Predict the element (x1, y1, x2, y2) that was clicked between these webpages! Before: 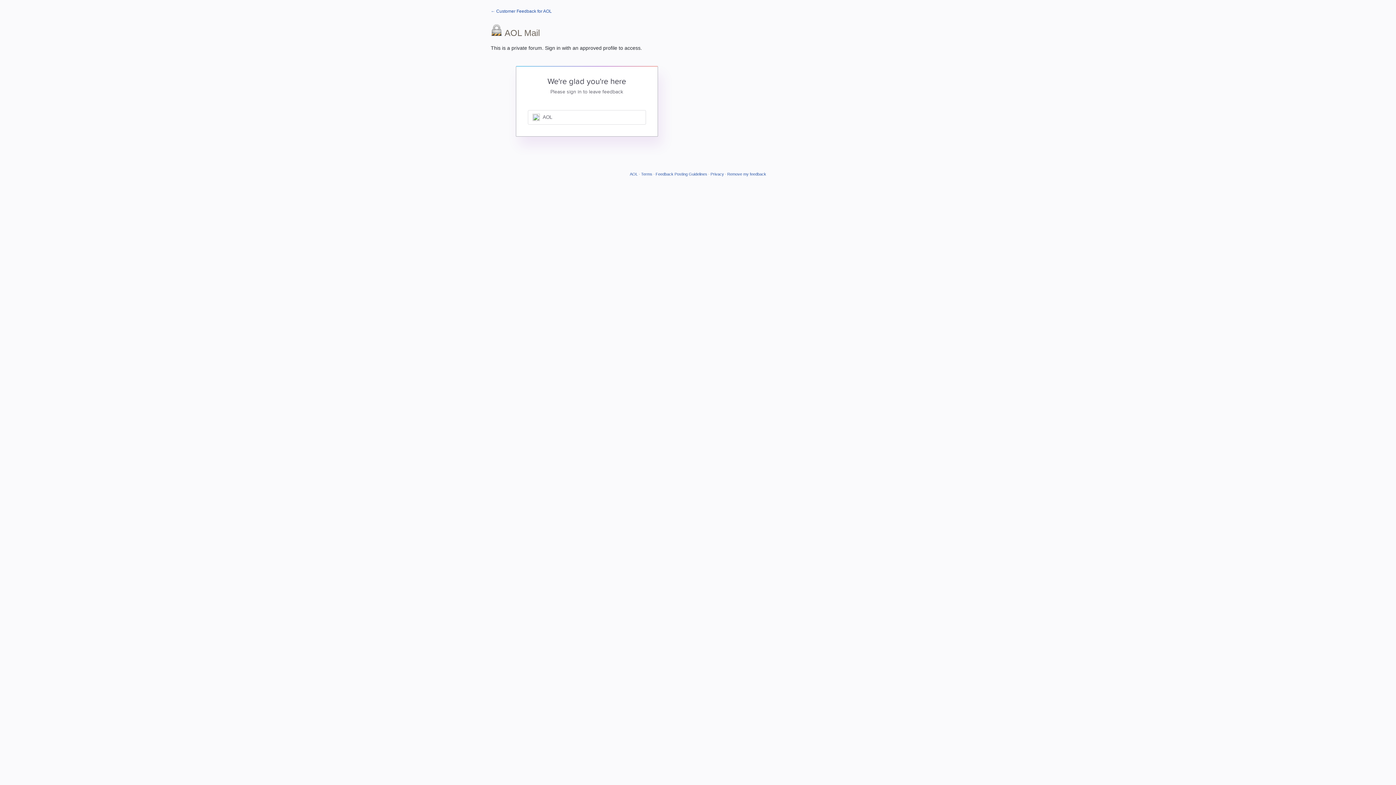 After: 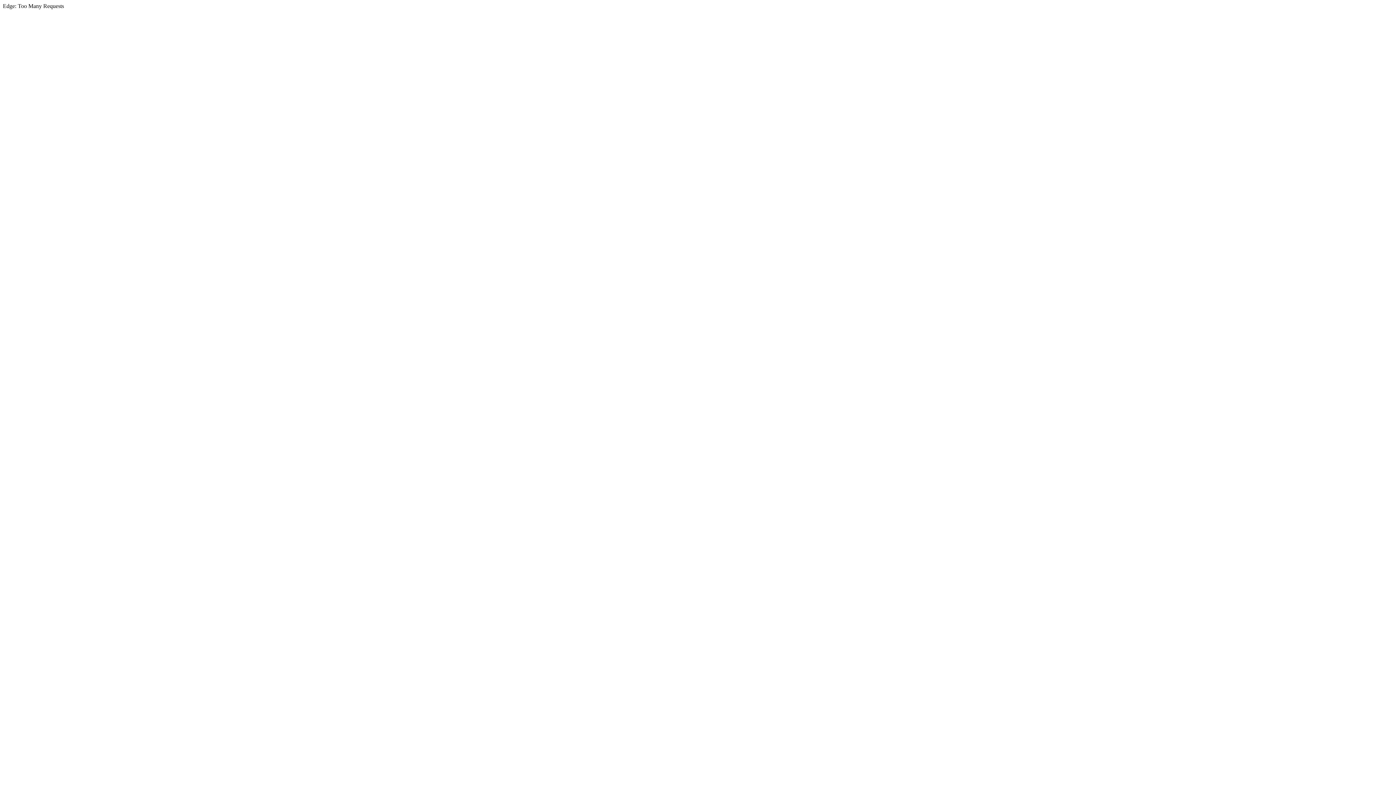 Action: bbox: (710, 171, 724, 176) label: Privacy